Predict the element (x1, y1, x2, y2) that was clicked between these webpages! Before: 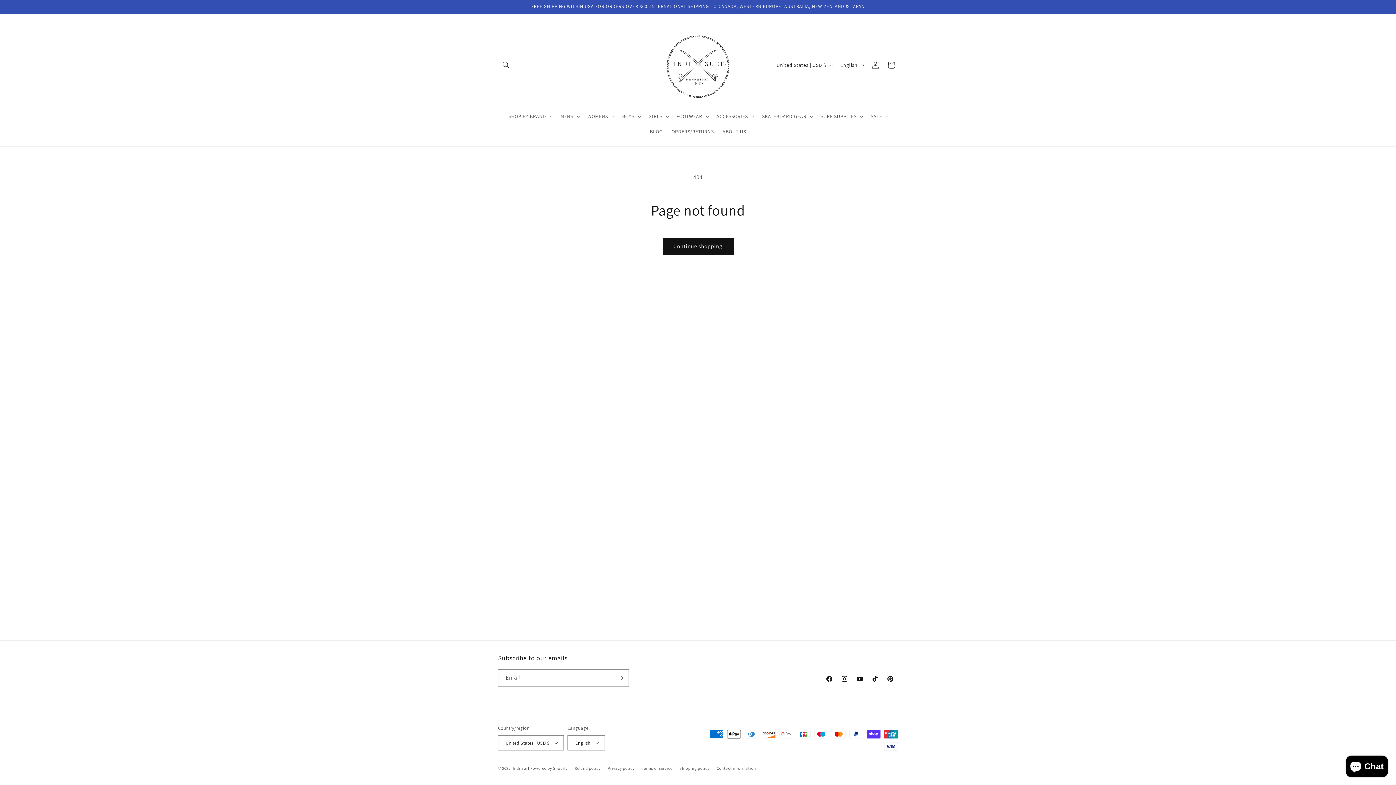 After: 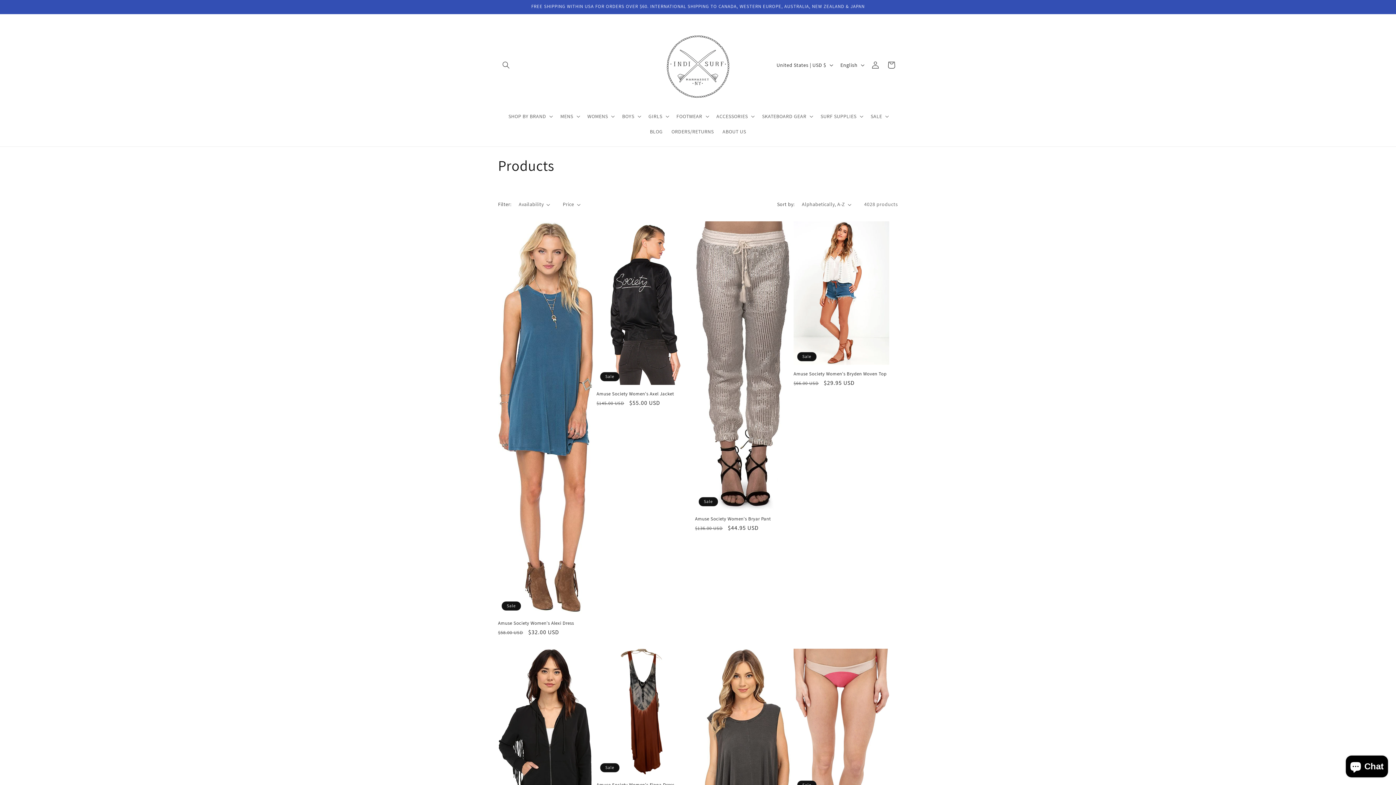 Action: label: Continue shopping bbox: (662, 237, 733, 254)